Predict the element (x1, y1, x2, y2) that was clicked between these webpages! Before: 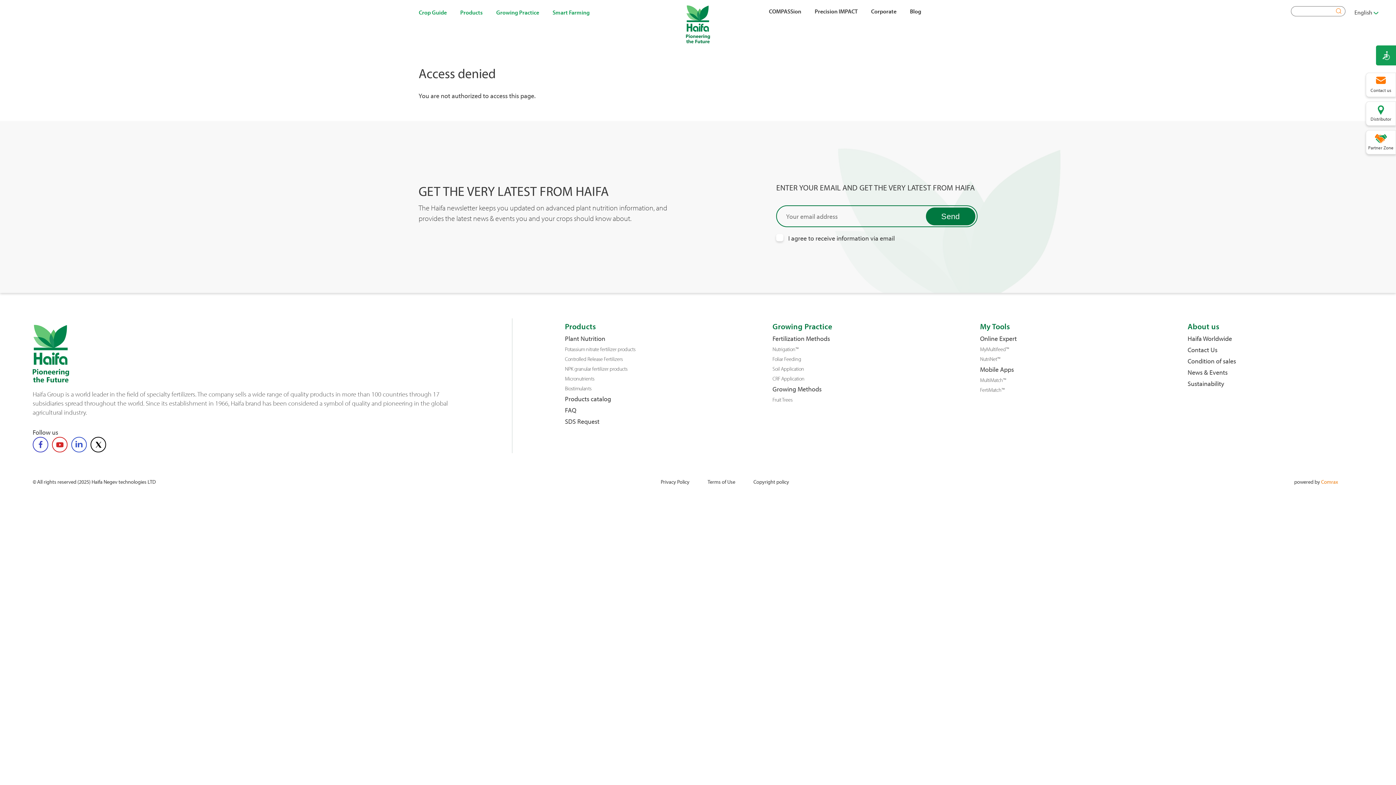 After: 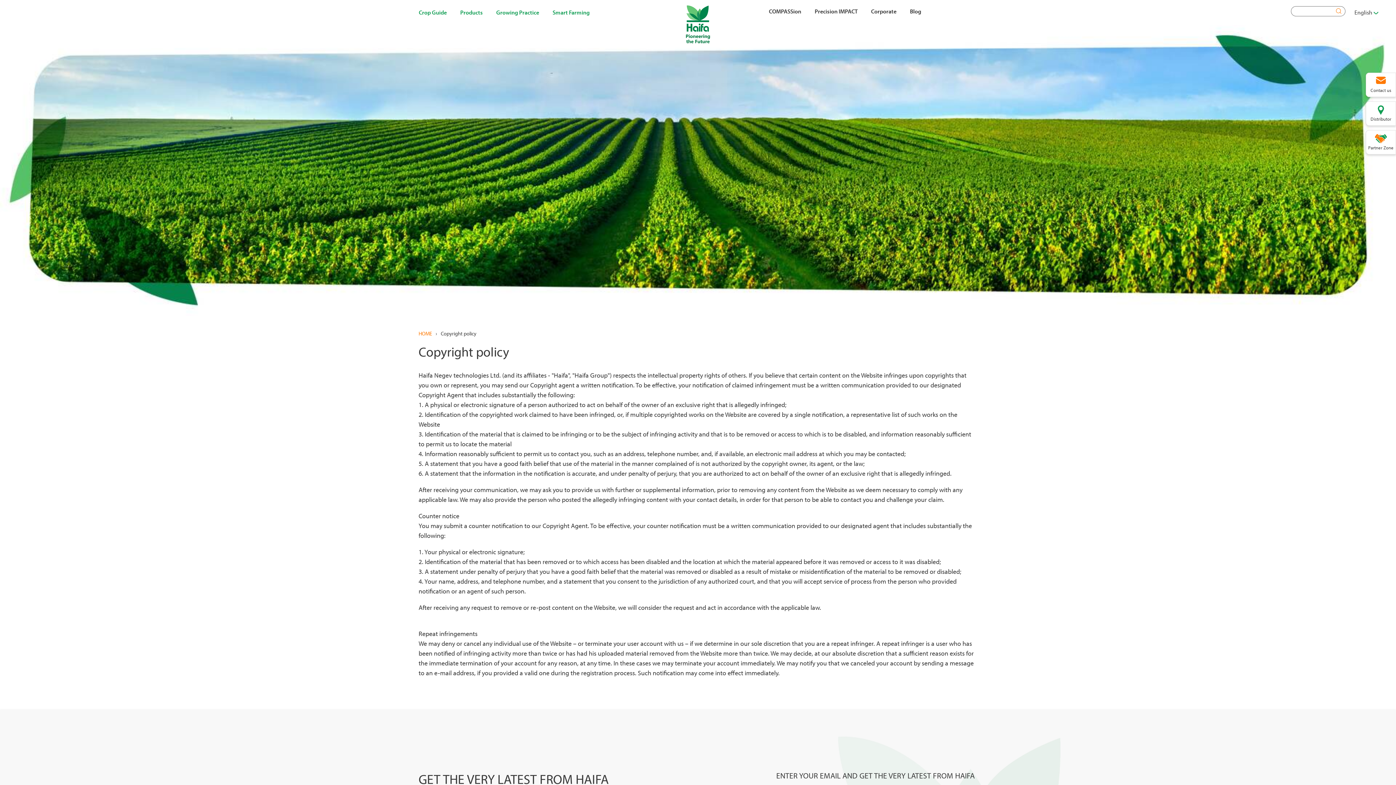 Action: label: Copyright policy bbox: (753, 478, 789, 485)